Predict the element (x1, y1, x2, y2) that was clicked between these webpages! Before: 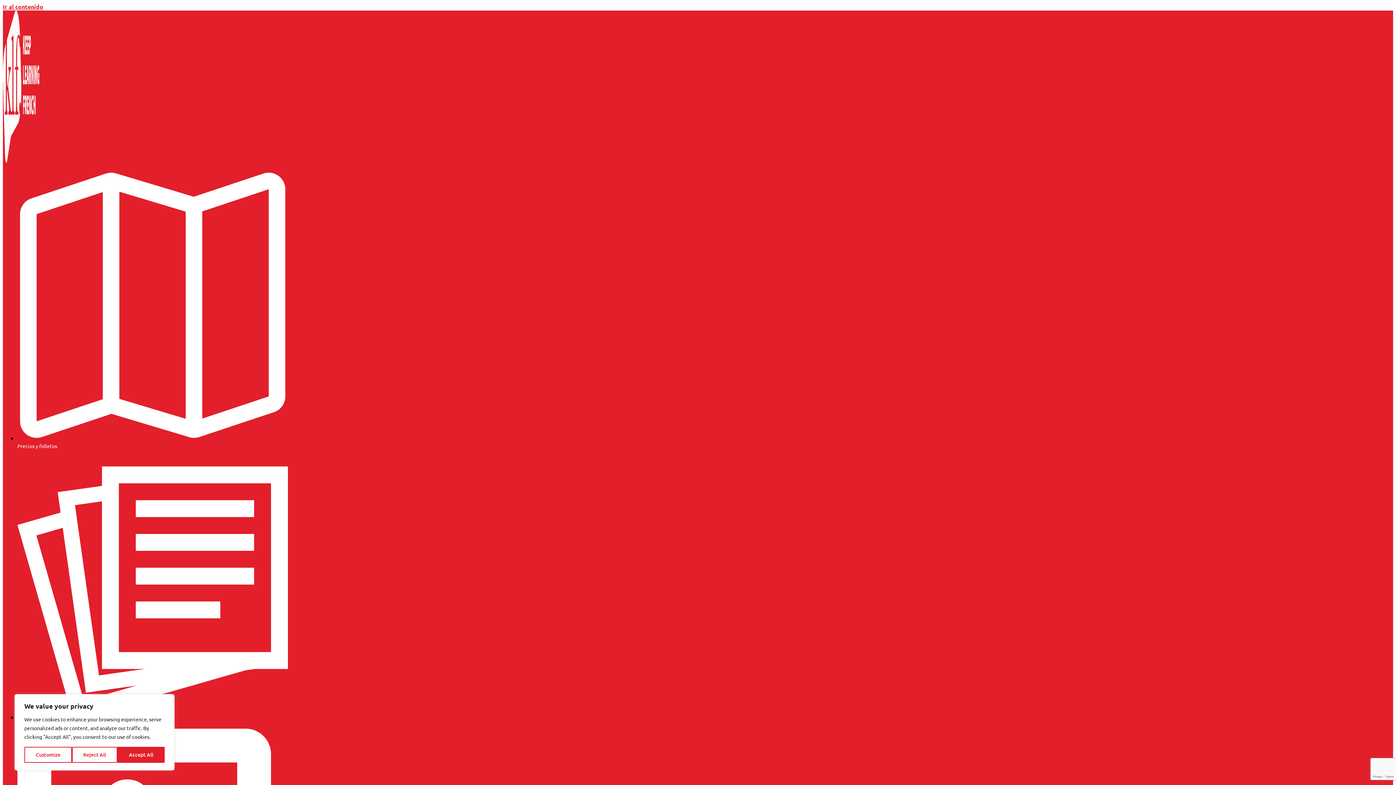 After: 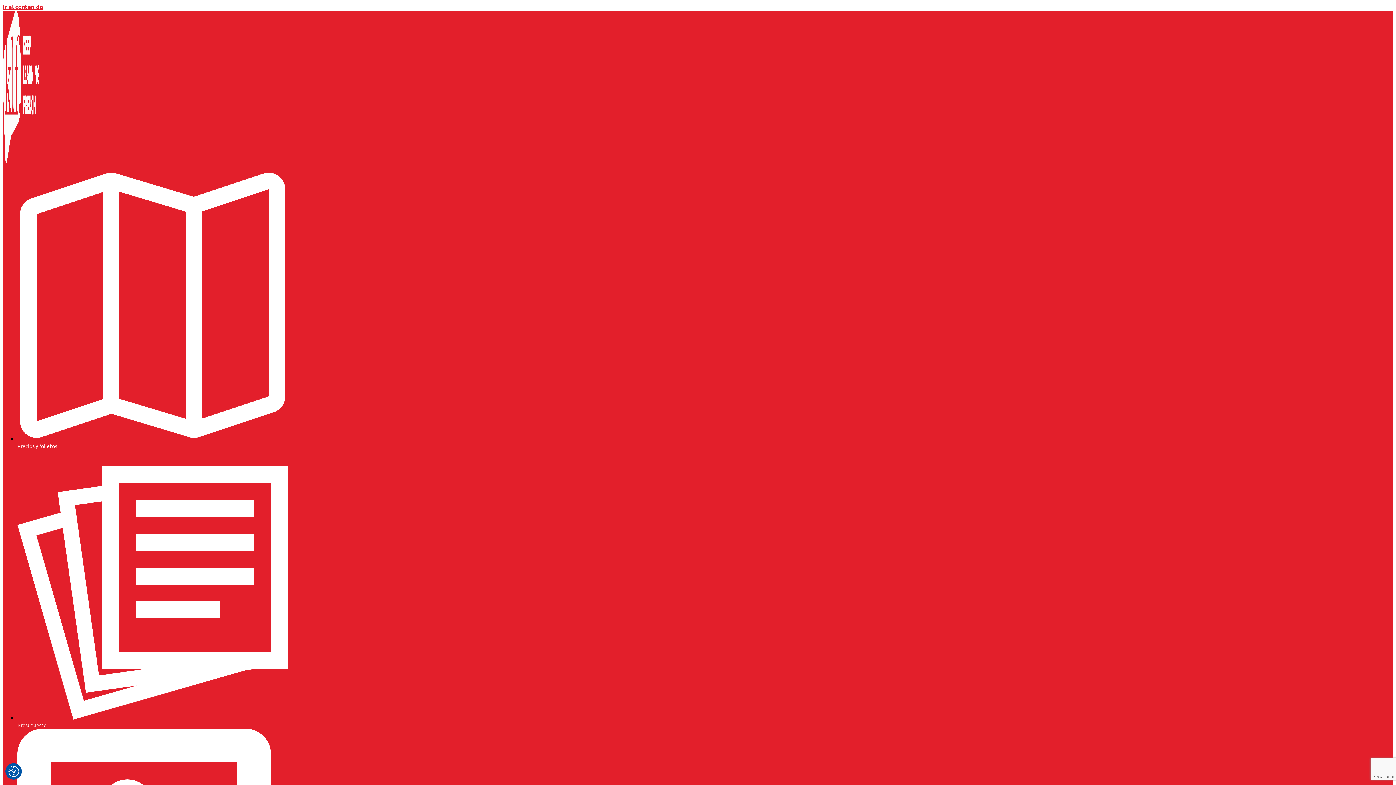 Action: bbox: (71, 747, 117, 763) label: Reject All